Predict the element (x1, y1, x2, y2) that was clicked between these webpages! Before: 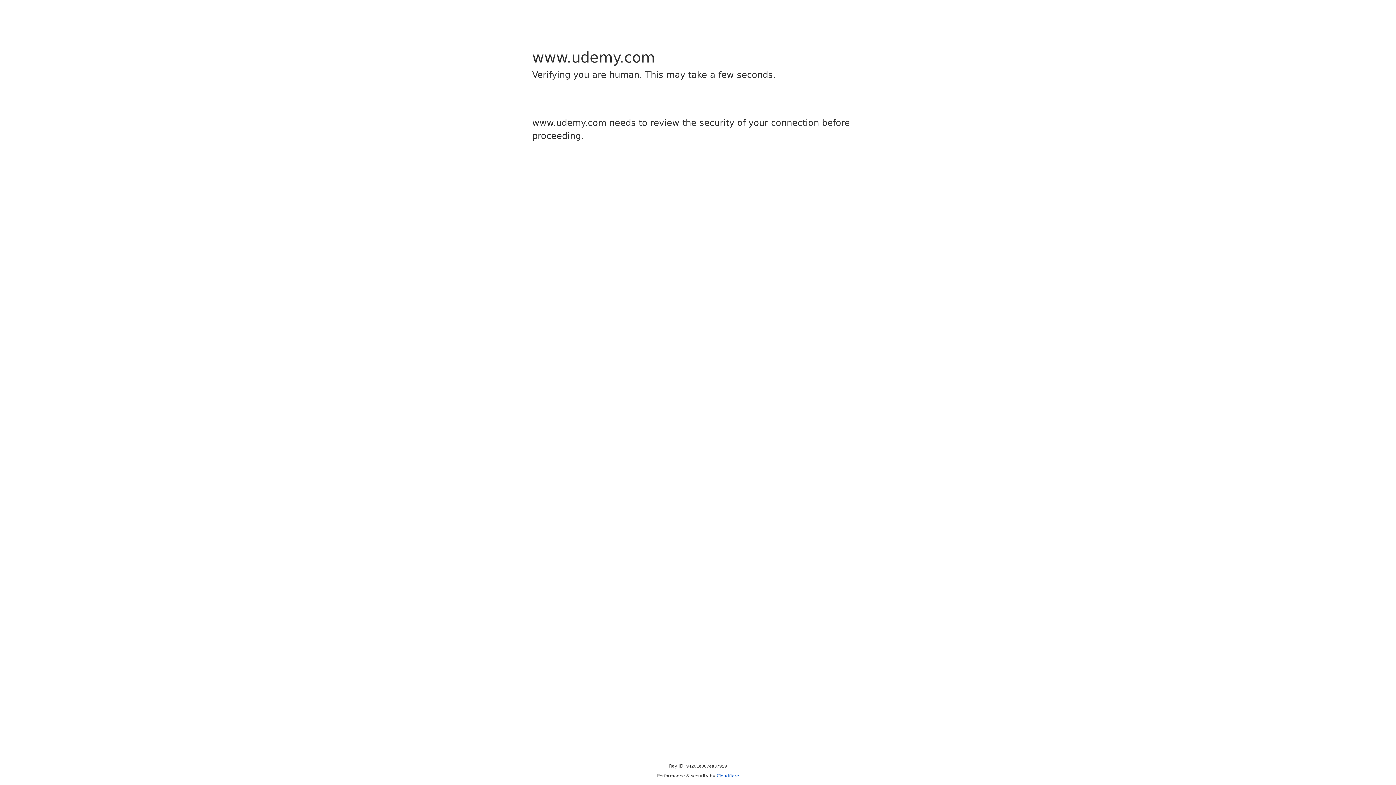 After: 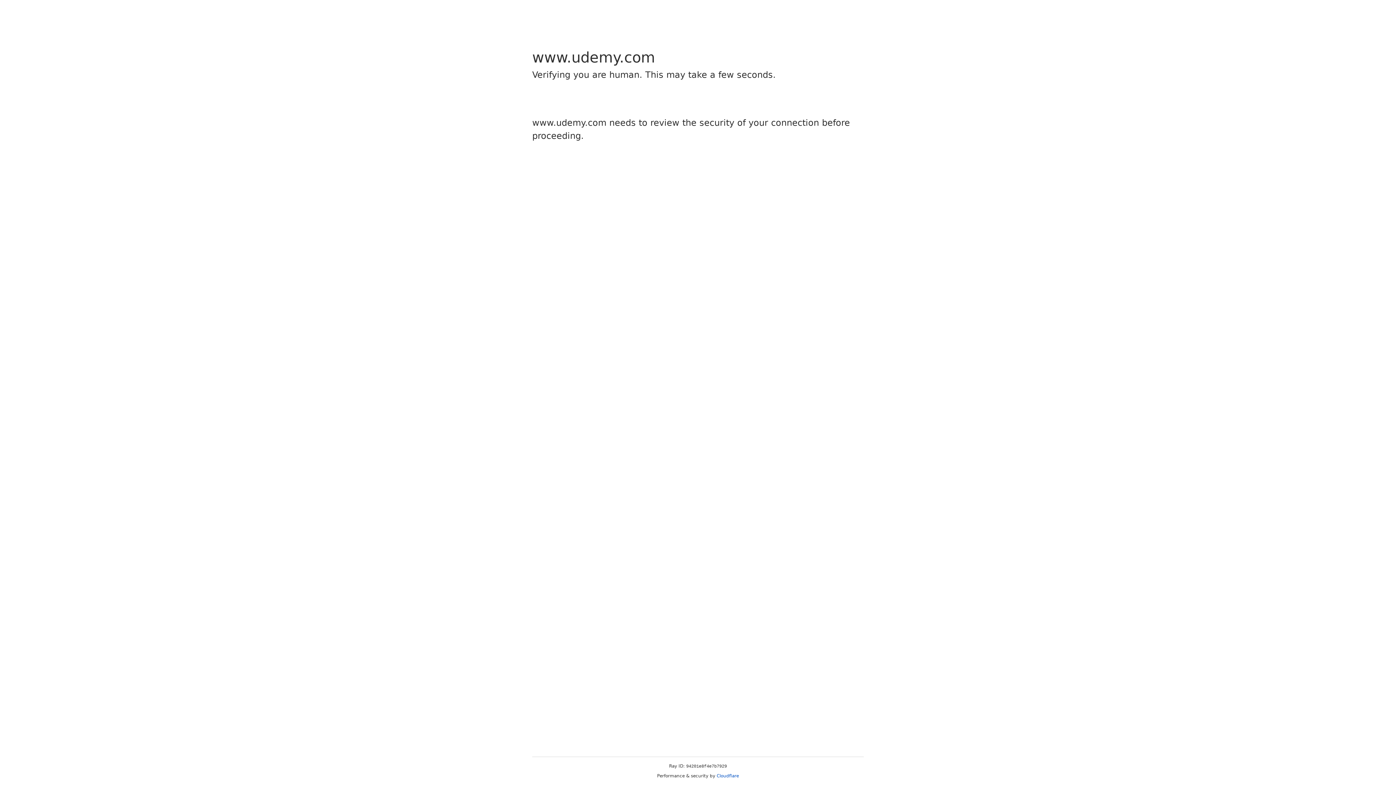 Action: label: Cloudflare bbox: (716, 773, 739, 778)